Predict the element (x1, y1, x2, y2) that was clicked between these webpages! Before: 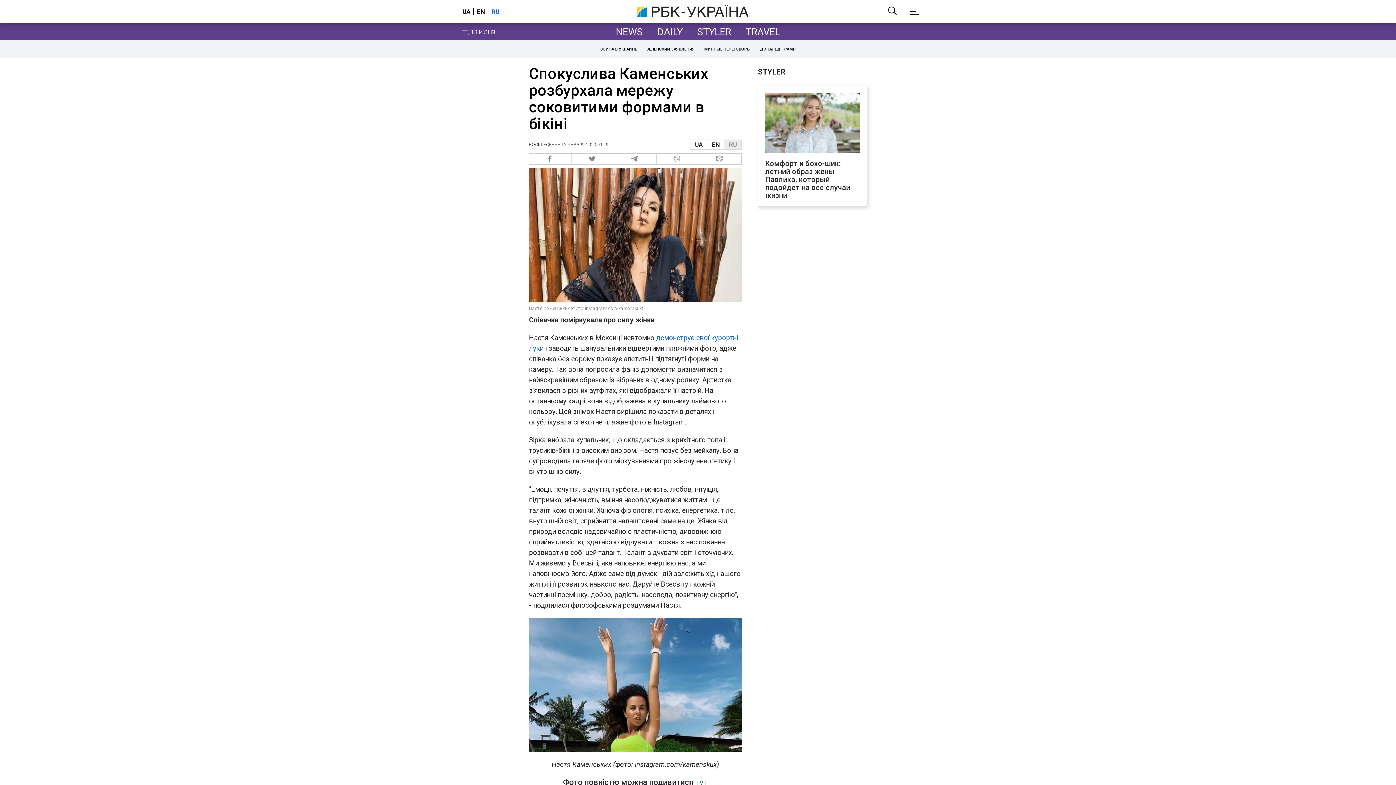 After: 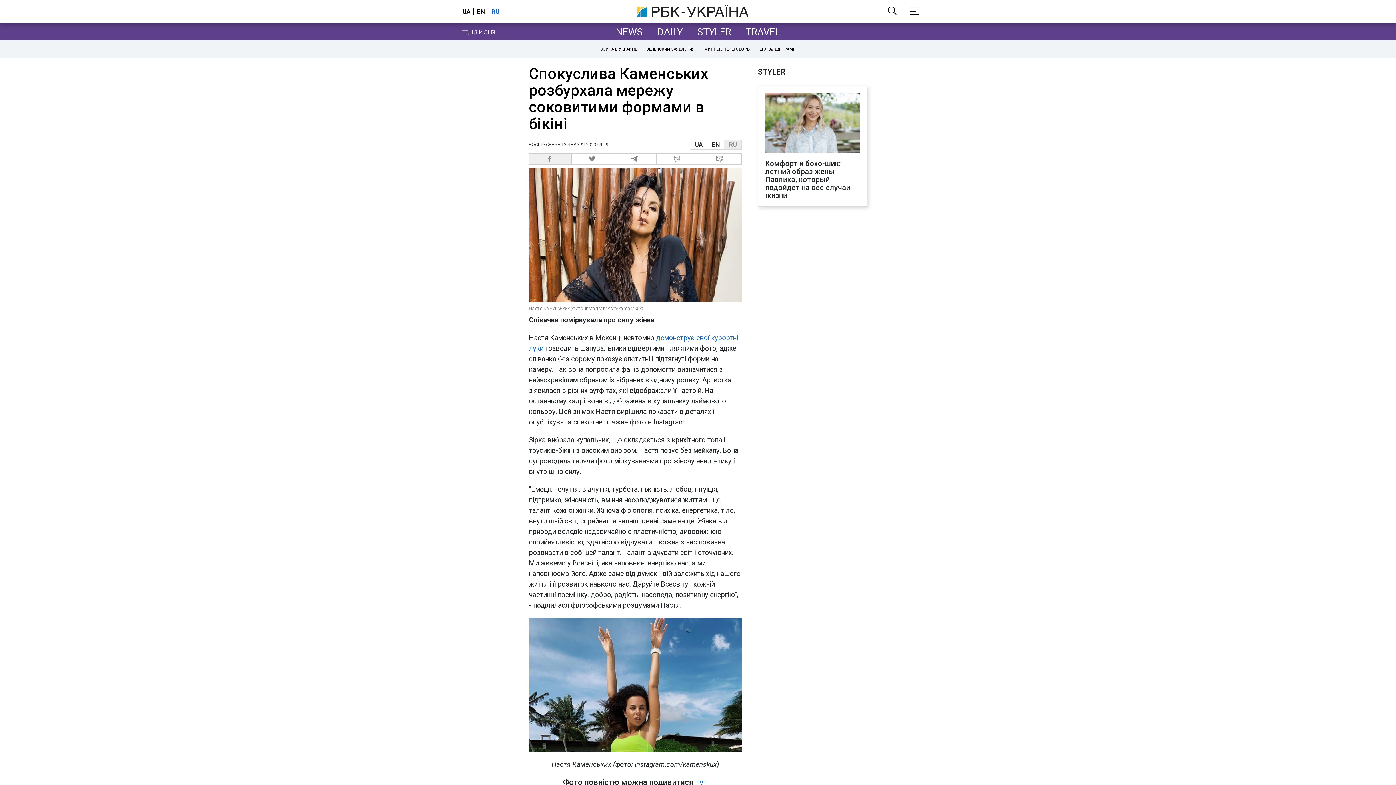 Action: label:   bbox: (529, 153, 571, 164)